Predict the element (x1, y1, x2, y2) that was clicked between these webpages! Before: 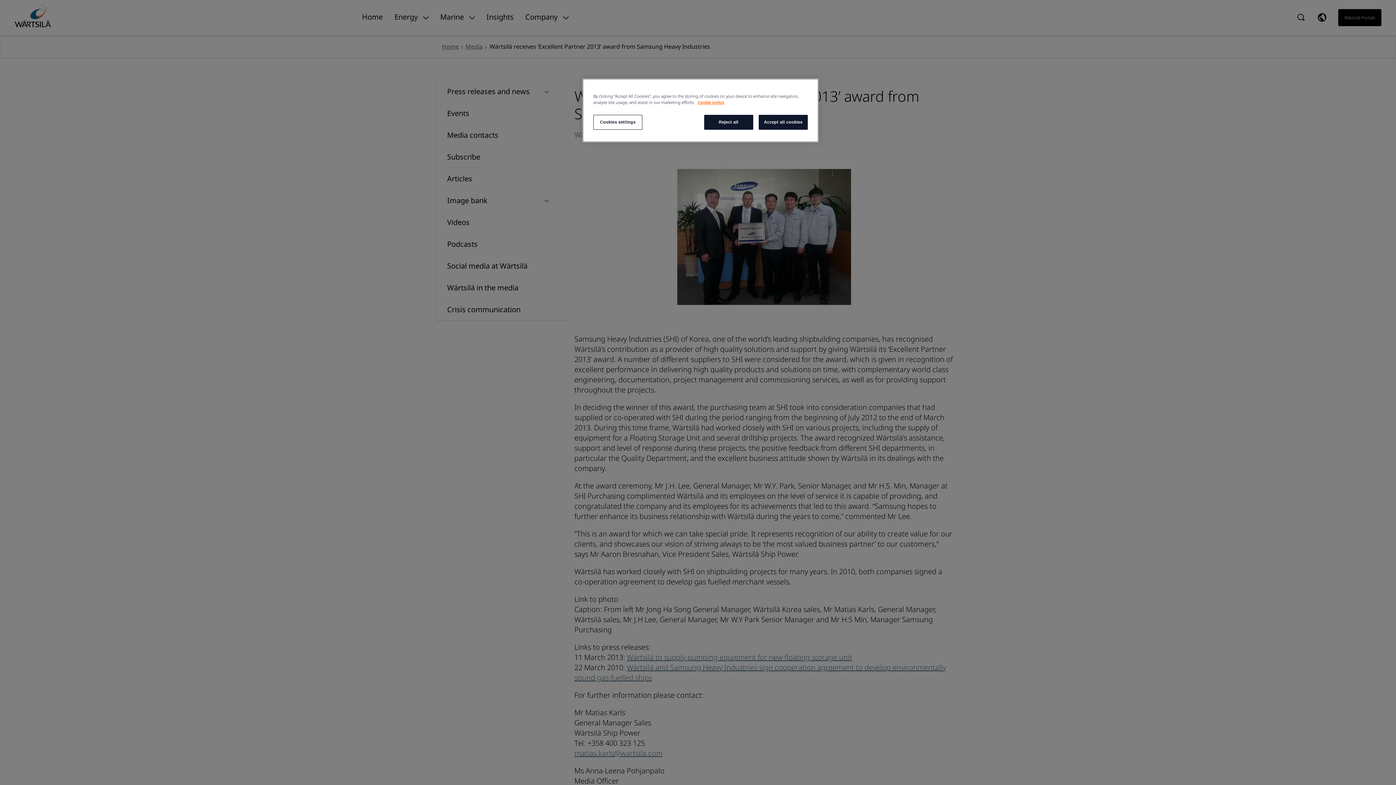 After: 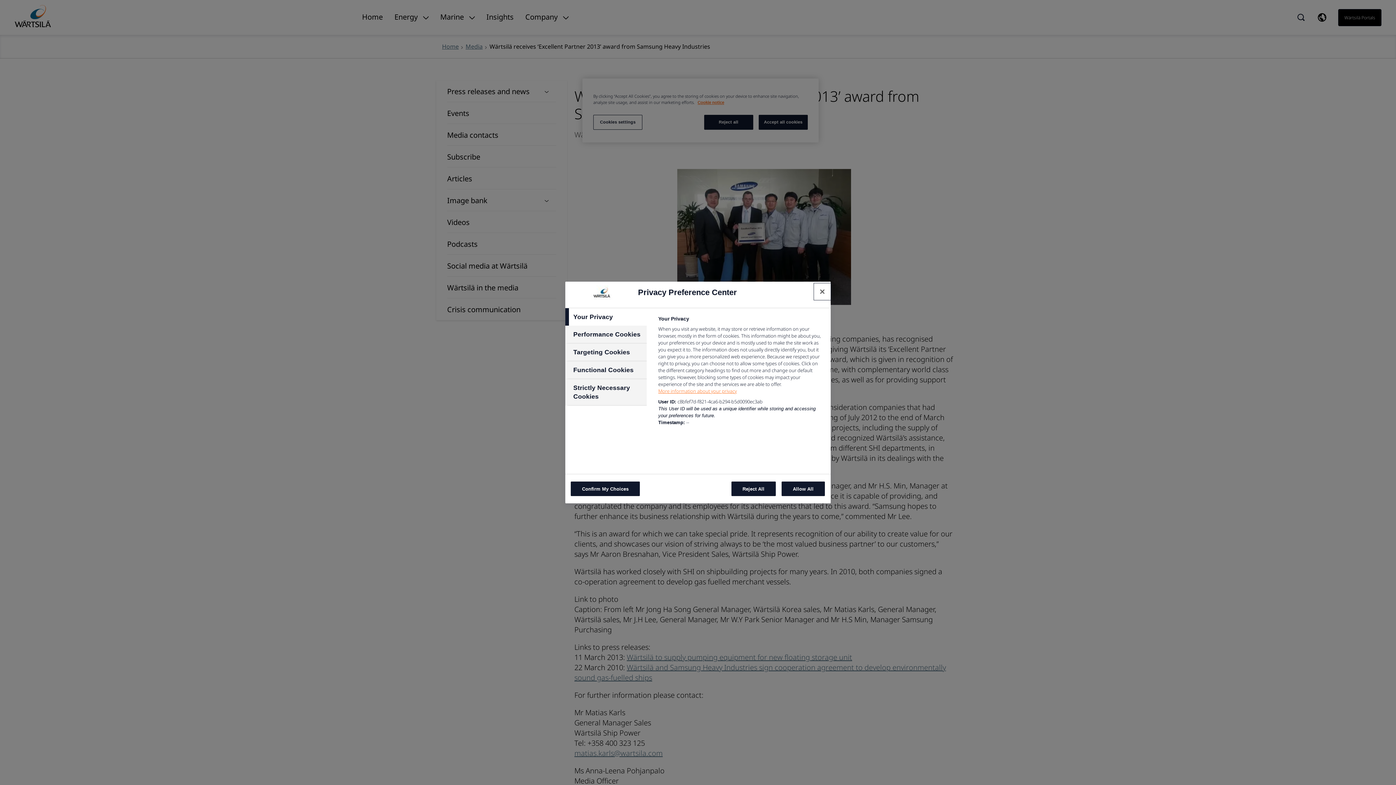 Action: label: Cookies settings bbox: (593, 114, 642, 129)